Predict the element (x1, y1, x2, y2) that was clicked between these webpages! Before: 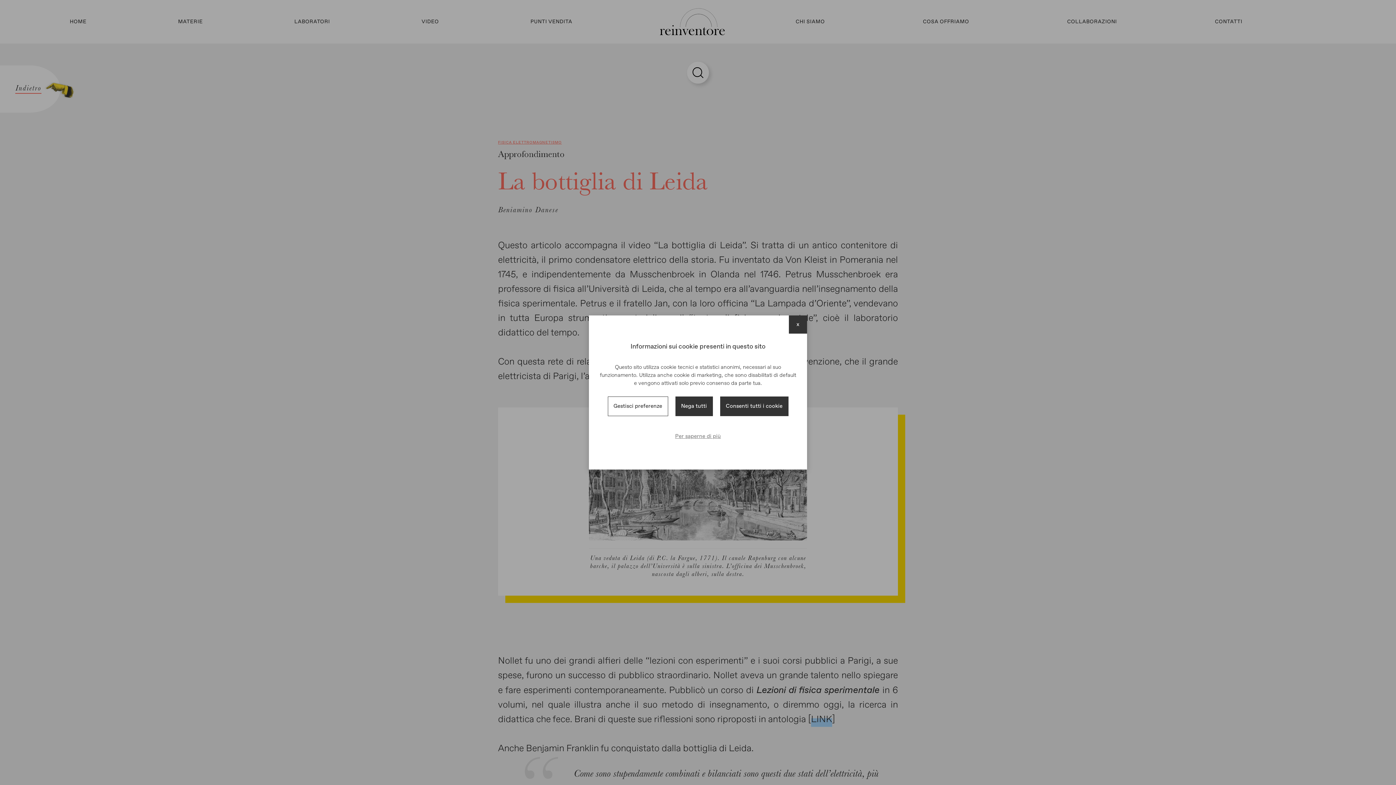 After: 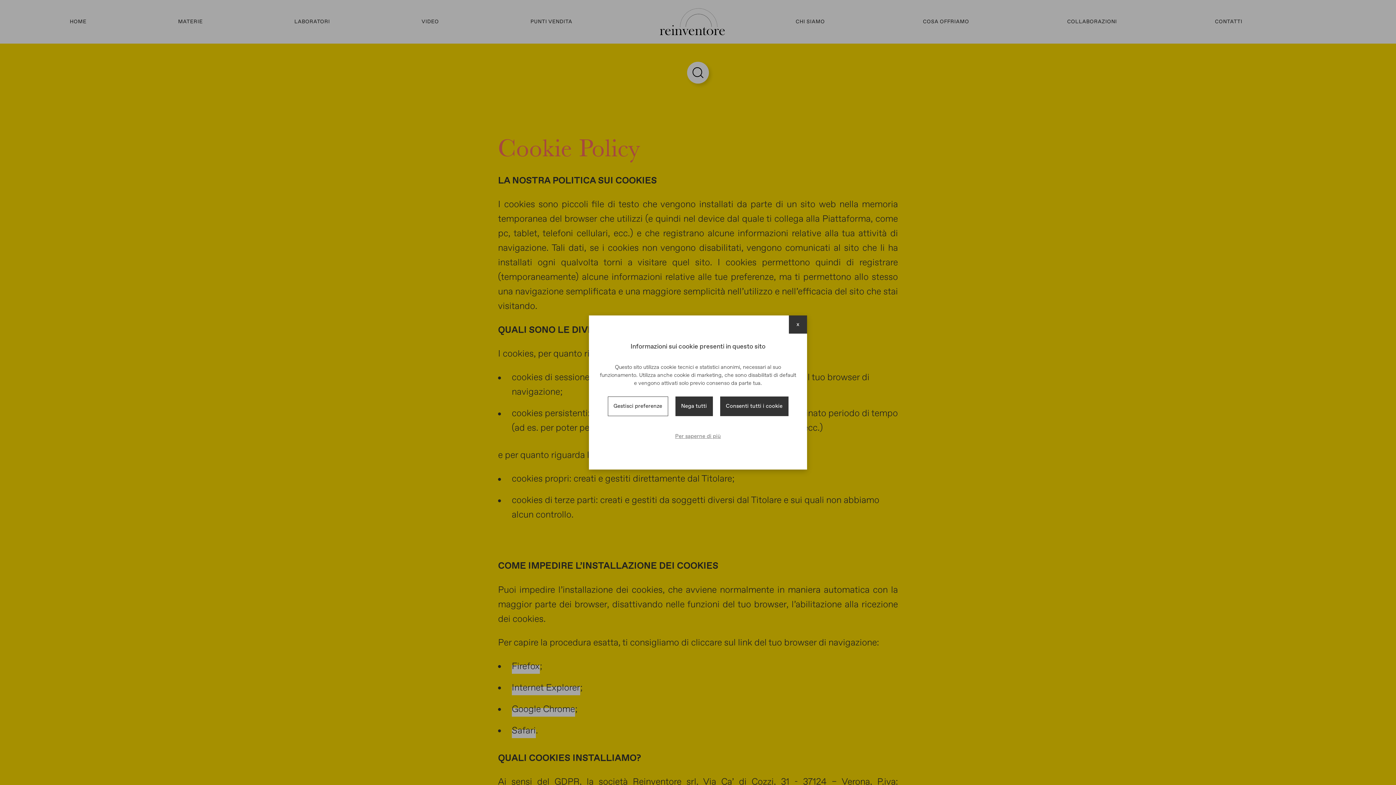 Action: bbox: (673, 430, 722, 442) label: Per saperne di più